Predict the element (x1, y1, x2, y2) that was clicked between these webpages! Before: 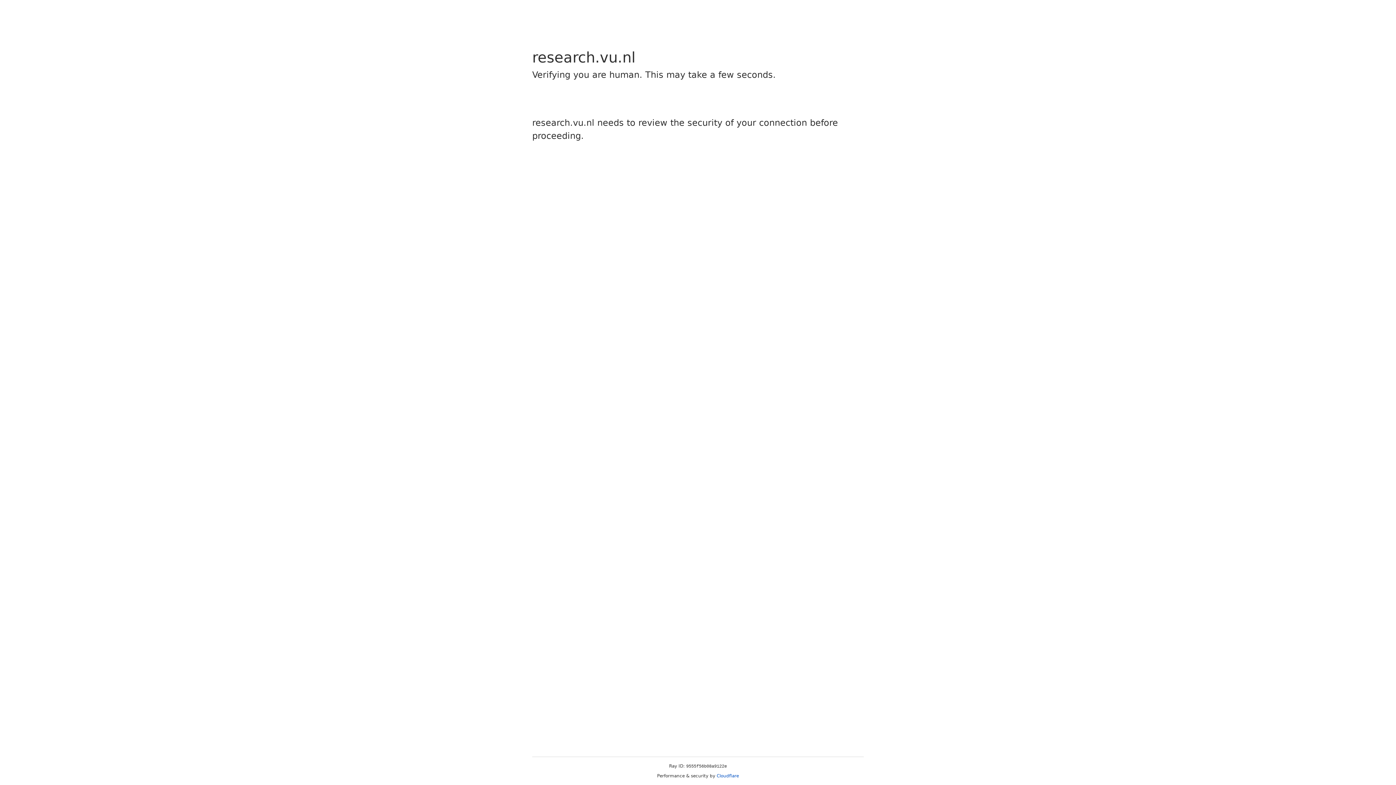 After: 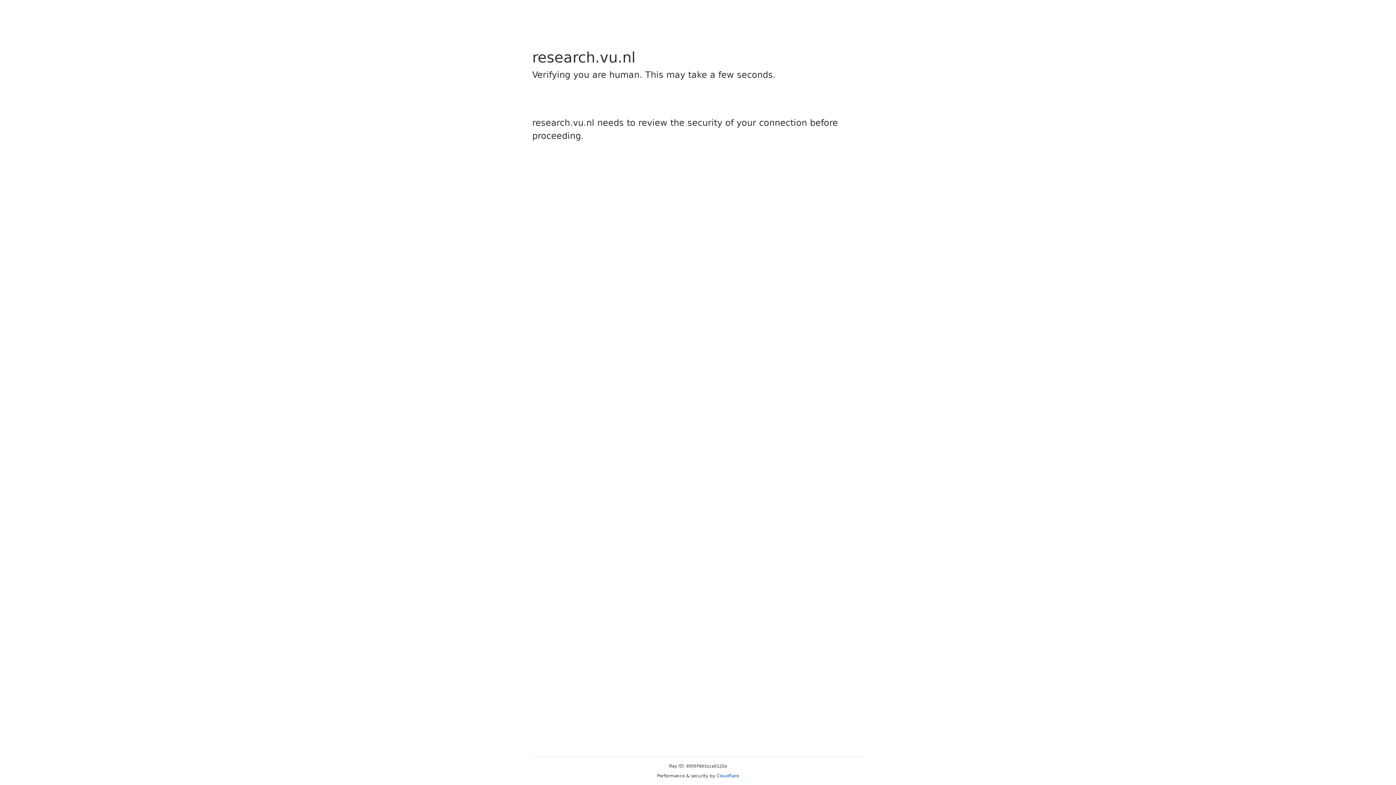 Action: label: Cloudflare bbox: (716, 773, 739, 778)